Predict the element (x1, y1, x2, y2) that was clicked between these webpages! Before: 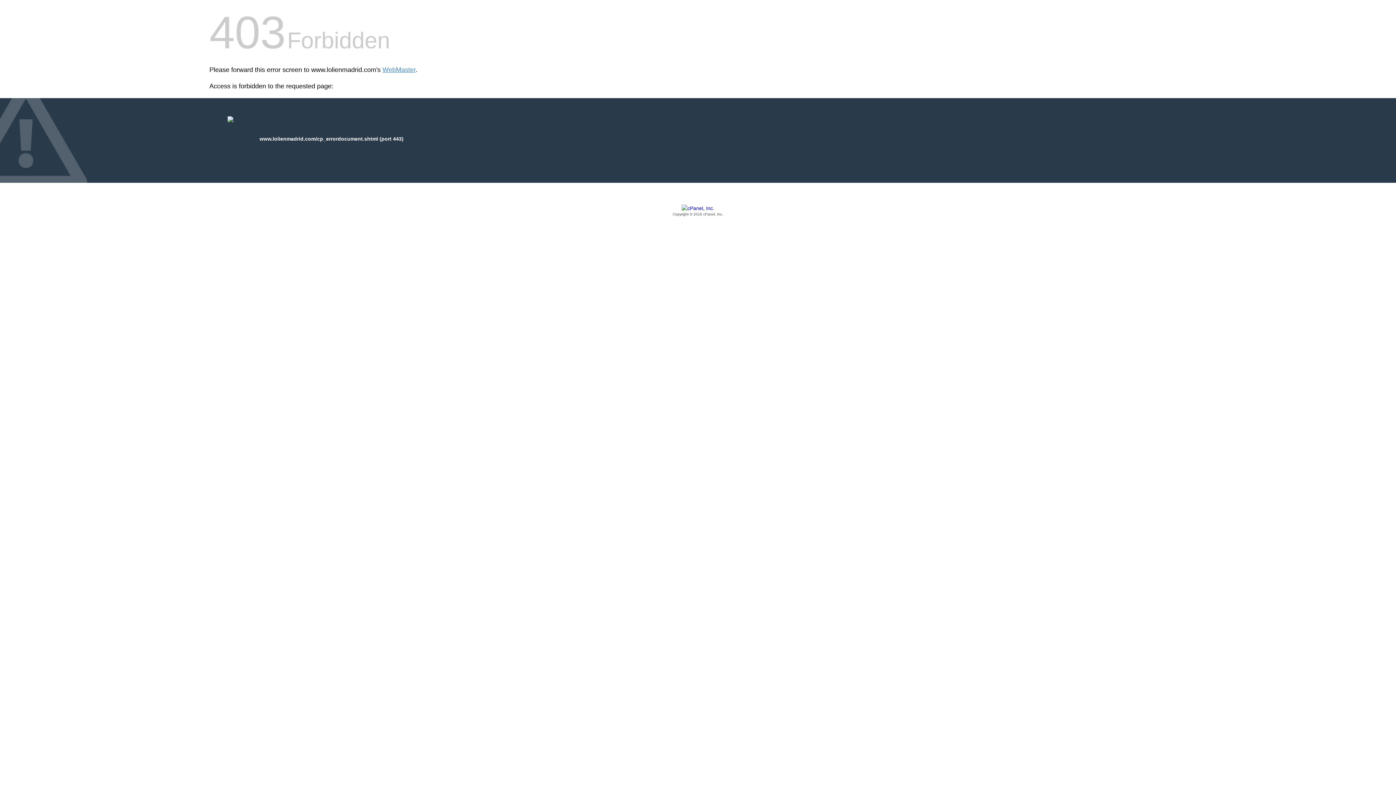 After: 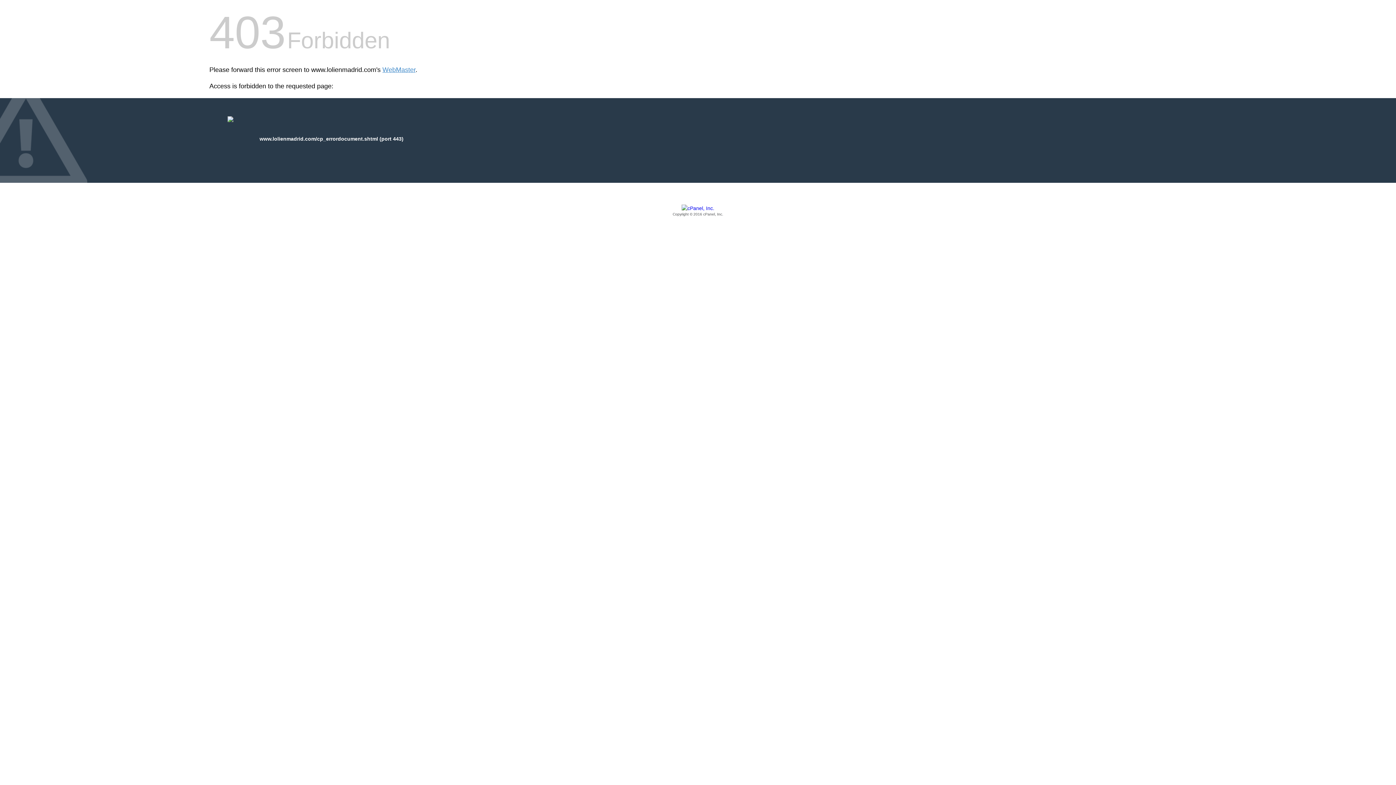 Action: bbox: (209, 205, 1186, 217) label: Copyright © 2016 cPanel, Inc.